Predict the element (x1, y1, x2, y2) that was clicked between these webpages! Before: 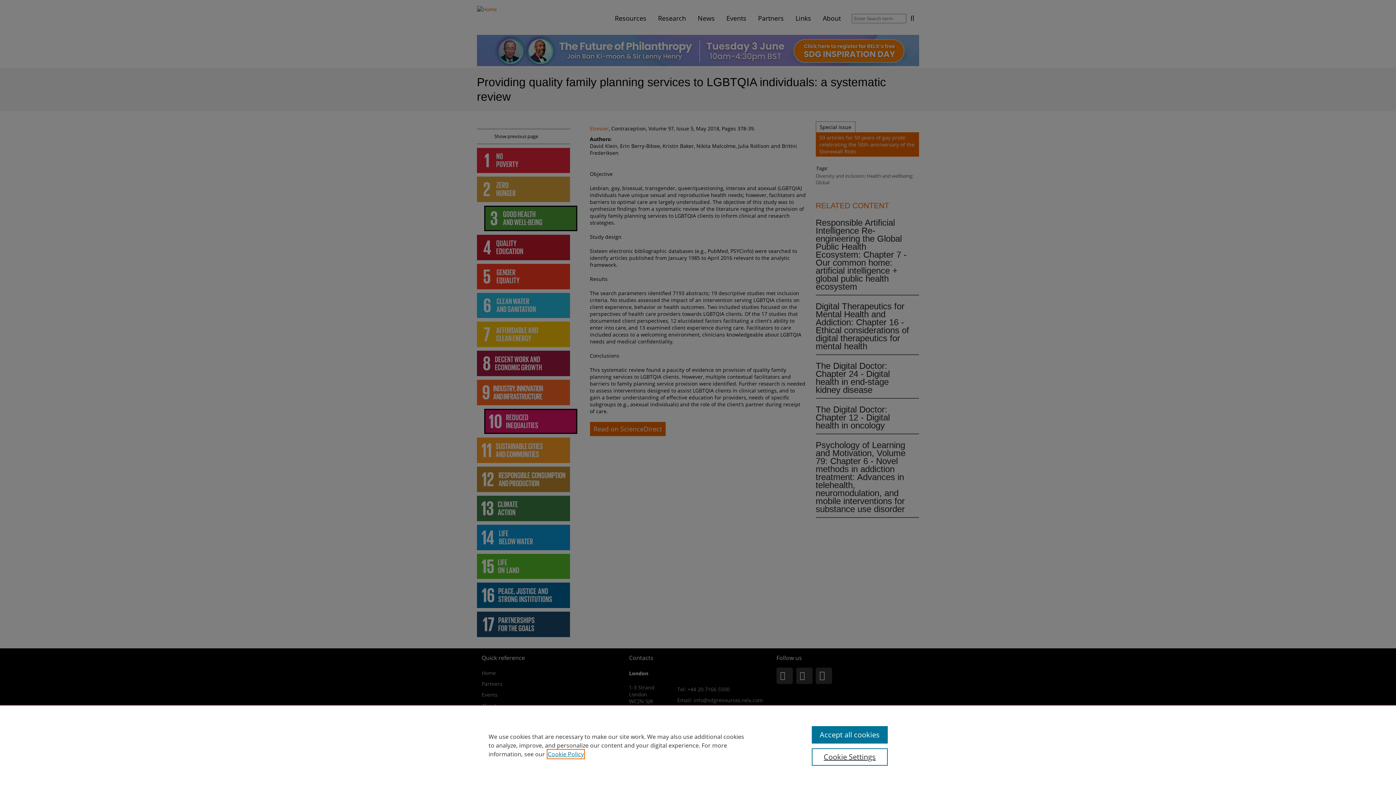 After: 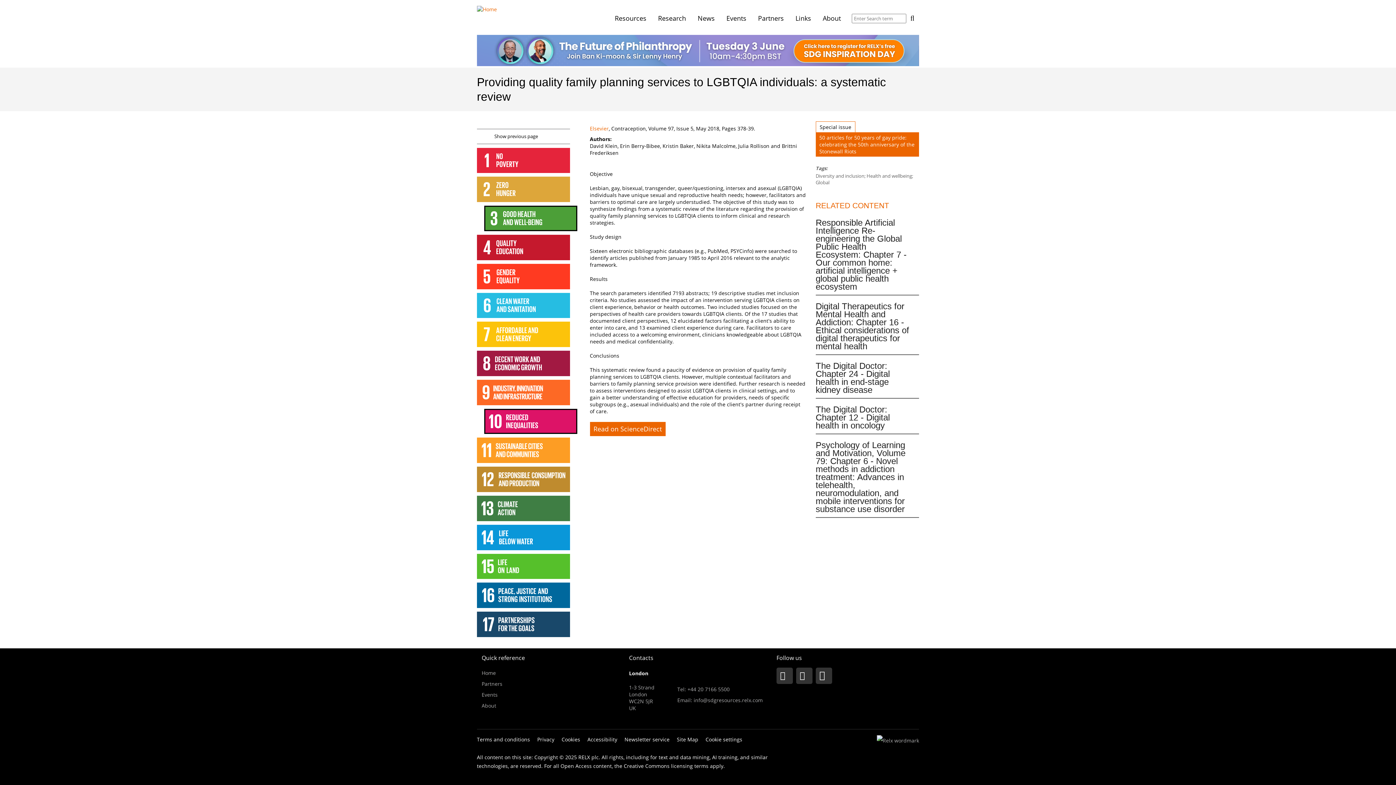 Action: label: Accept all cookies bbox: (811, 726, 887, 744)